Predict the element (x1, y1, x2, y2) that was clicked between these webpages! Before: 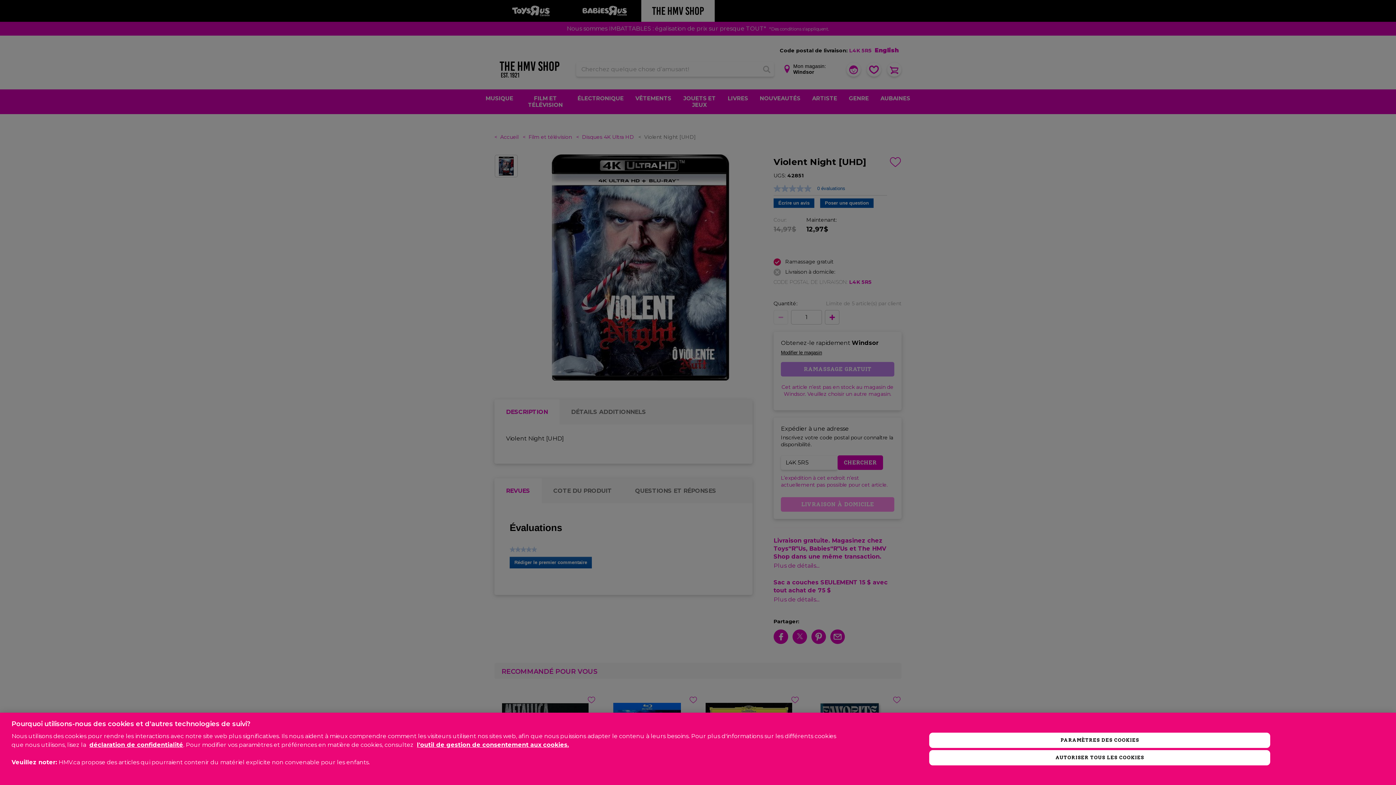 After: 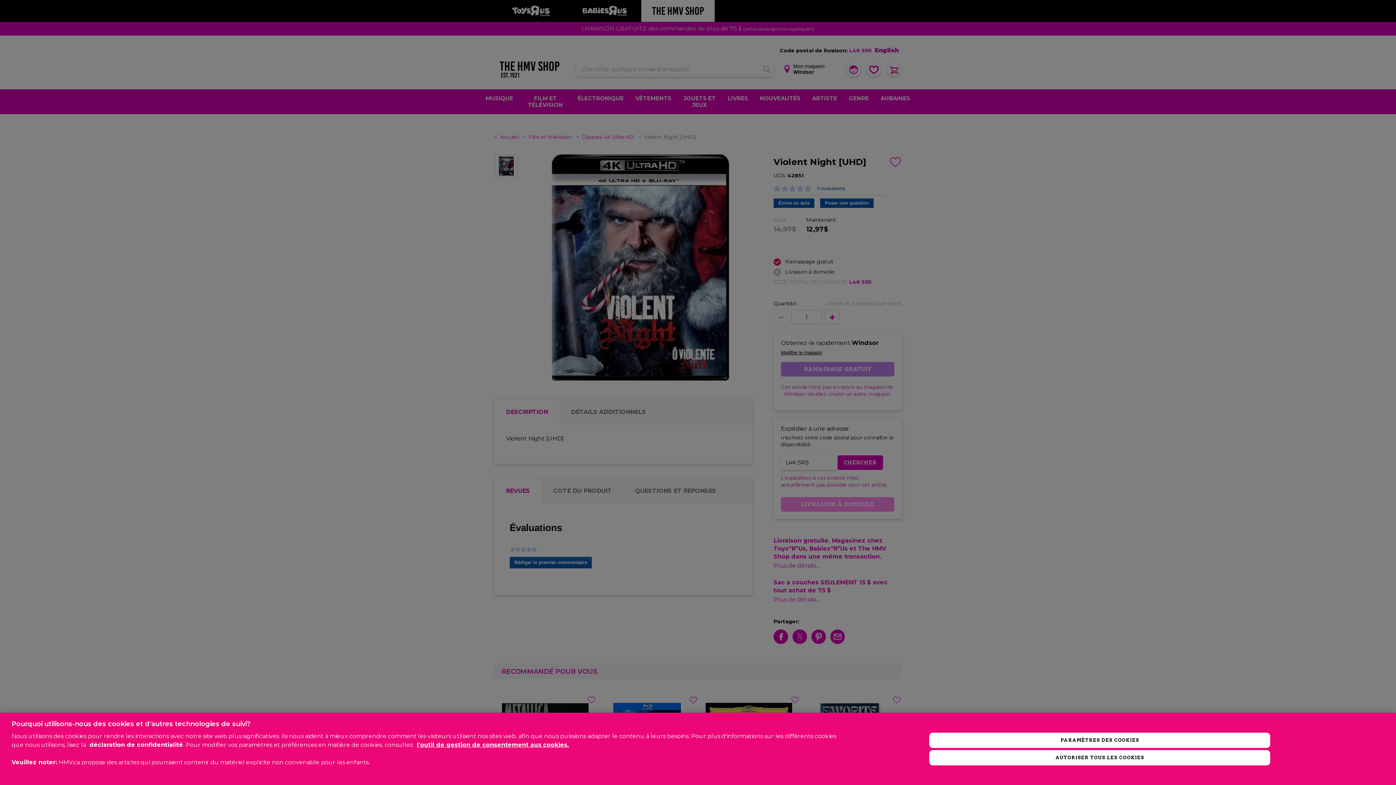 Action: bbox: (89, 741, 183, 748) label: déclaration de confidentialité